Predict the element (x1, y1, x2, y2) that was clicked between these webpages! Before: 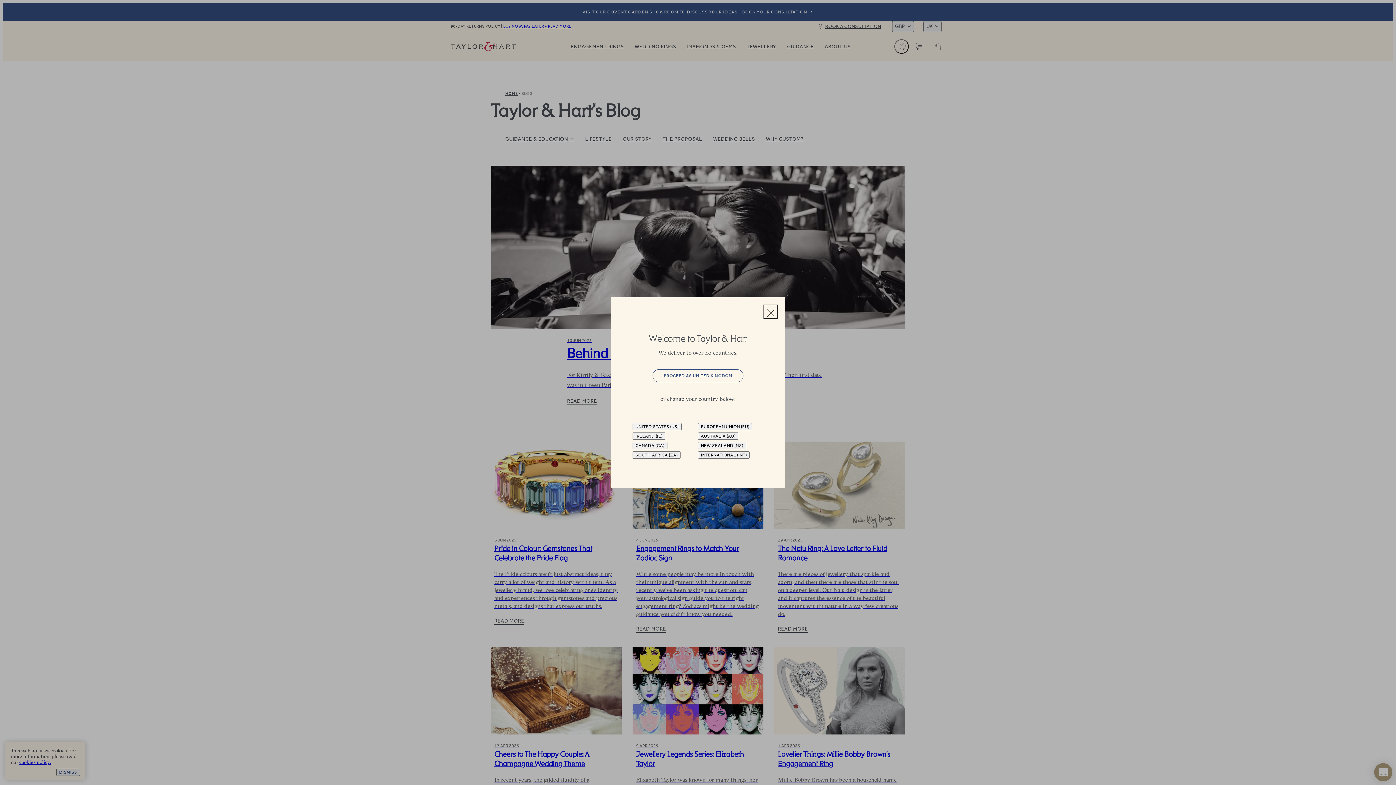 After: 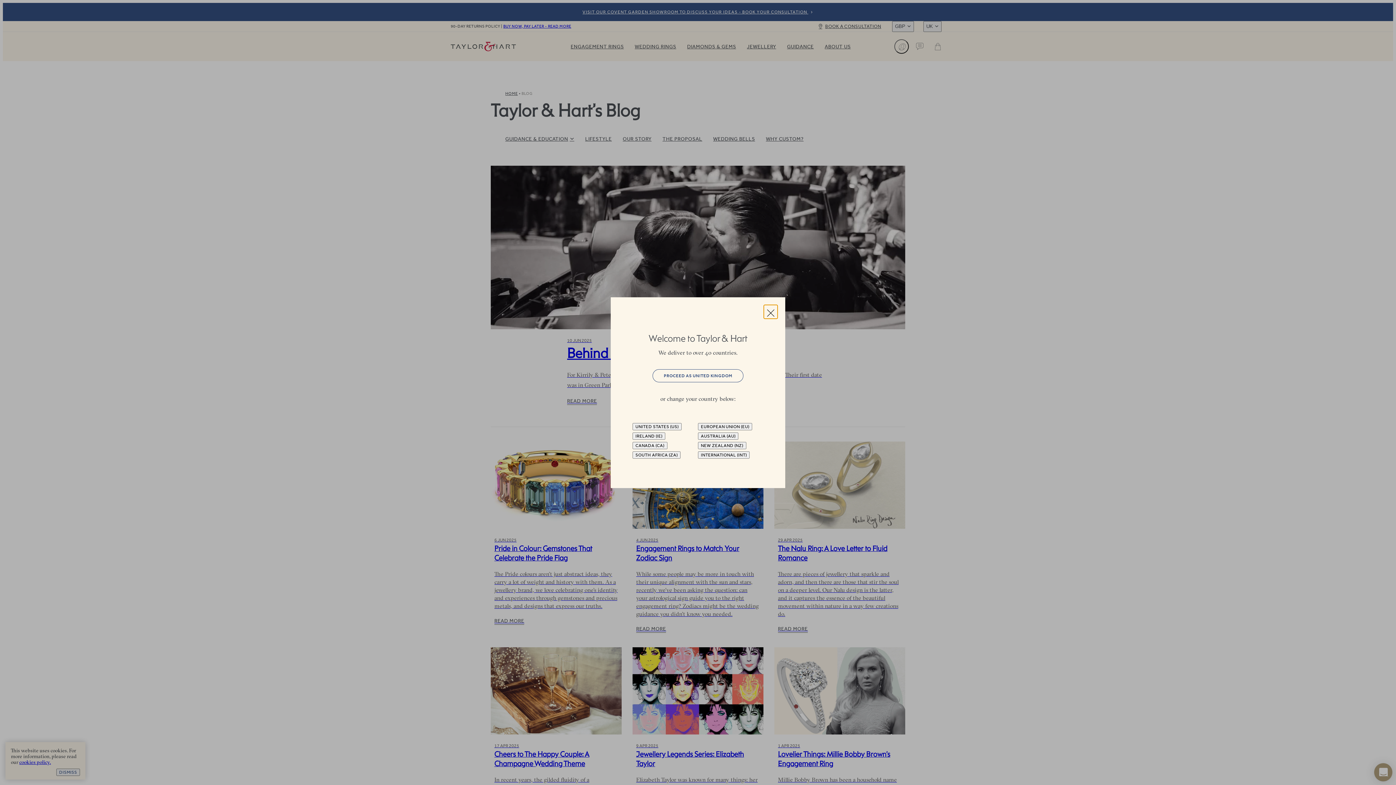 Action: bbox: (763, 304, 778, 319) label:  Close